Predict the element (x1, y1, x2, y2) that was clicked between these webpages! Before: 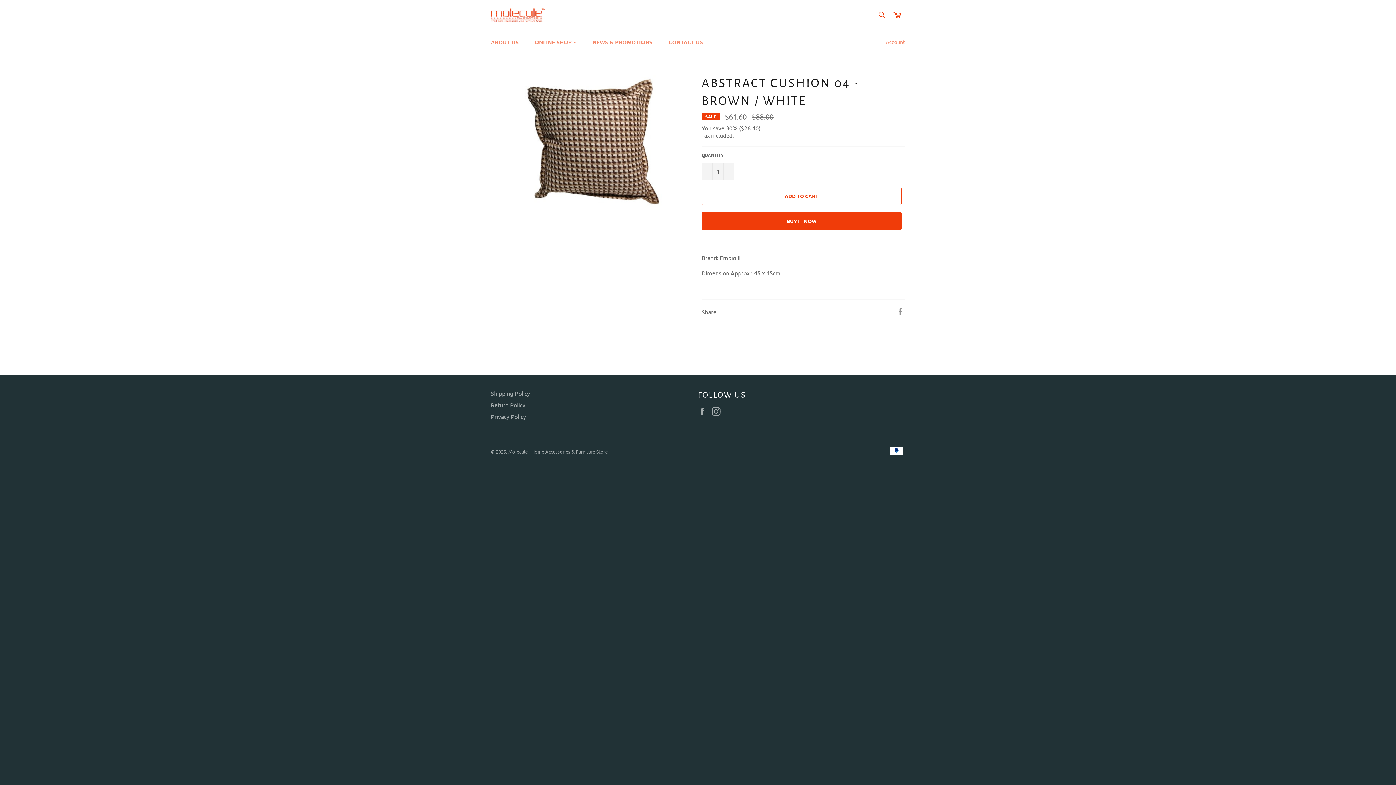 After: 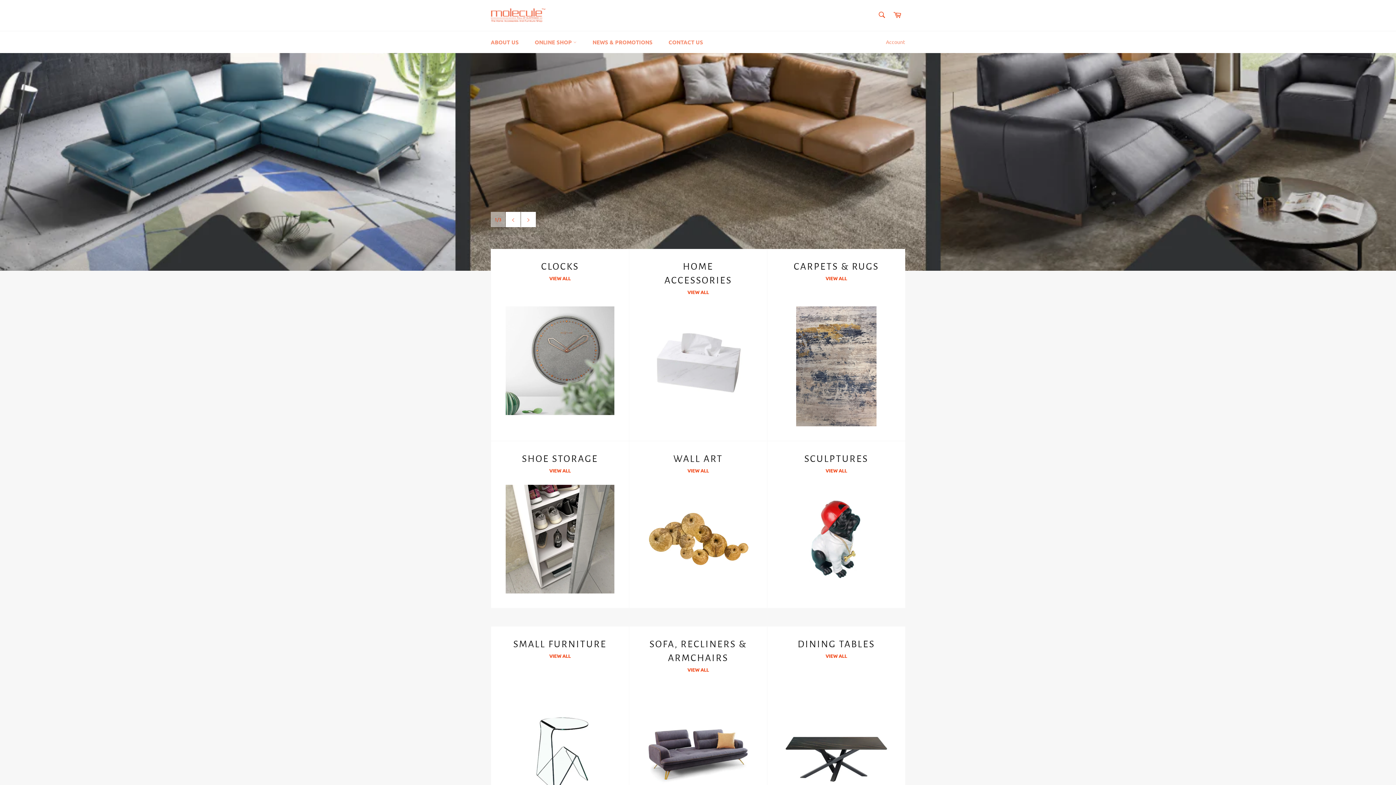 Action: label: Molecule - Home Accessories & Furniture Store bbox: (508, 448, 608, 454)